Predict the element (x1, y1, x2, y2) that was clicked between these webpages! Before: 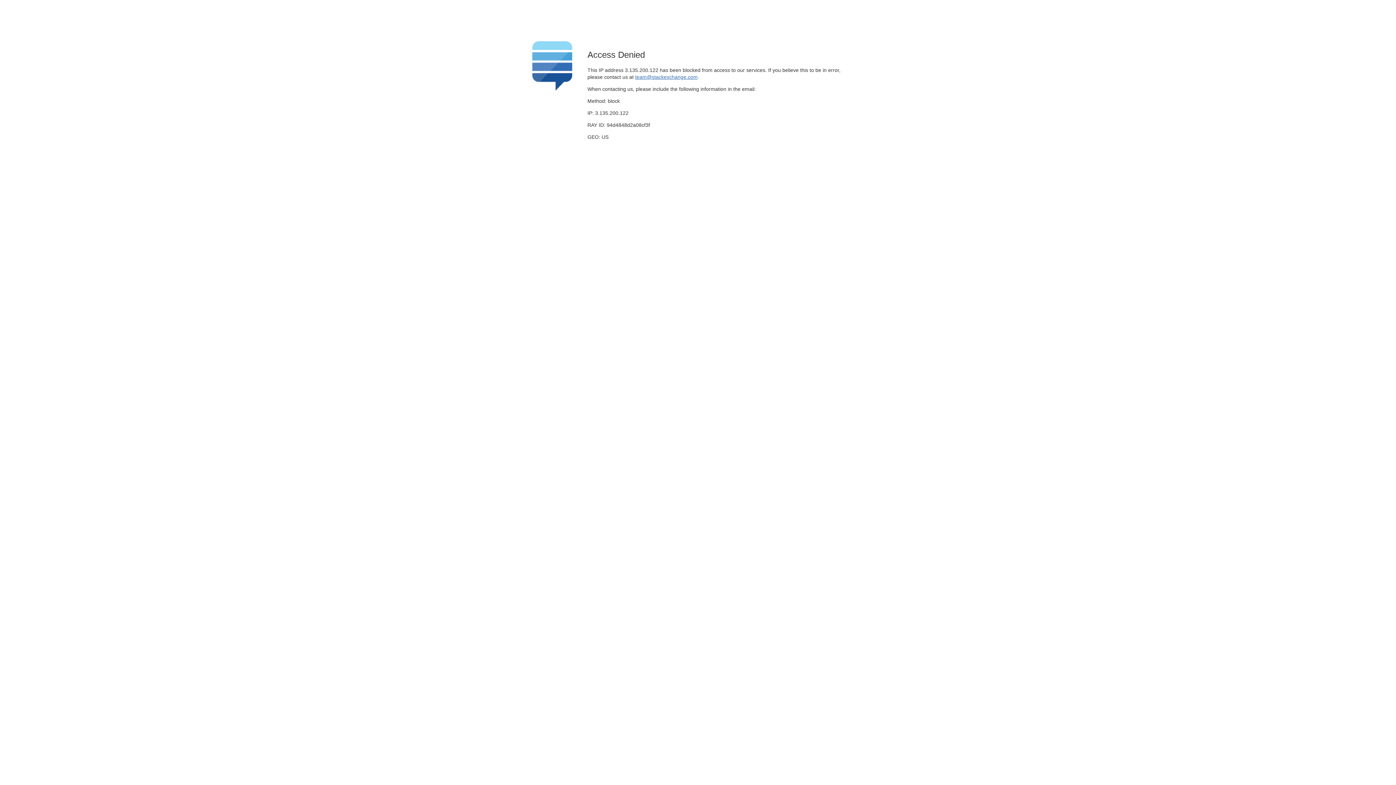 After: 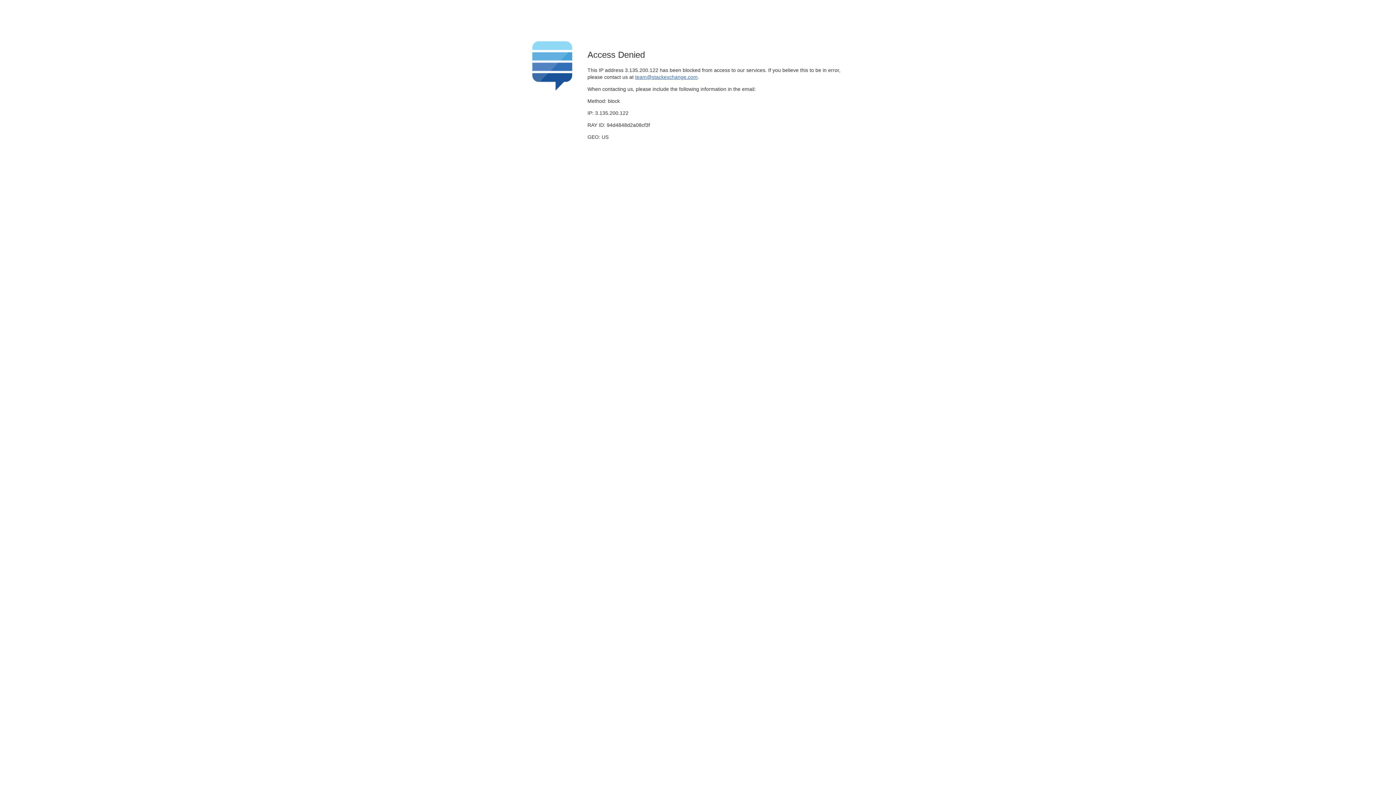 Action: label: team@stackexchange.com bbox: (635, 74, 697, 79)